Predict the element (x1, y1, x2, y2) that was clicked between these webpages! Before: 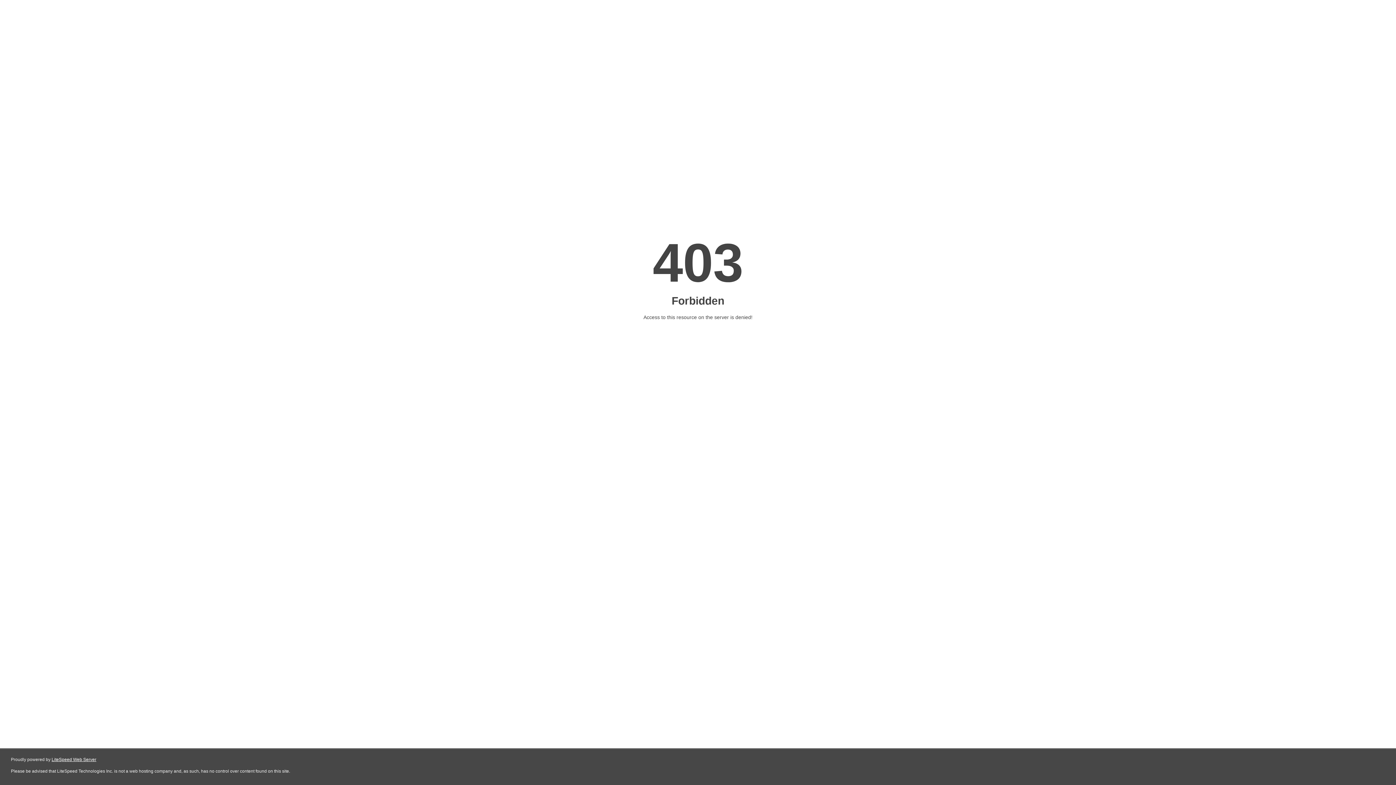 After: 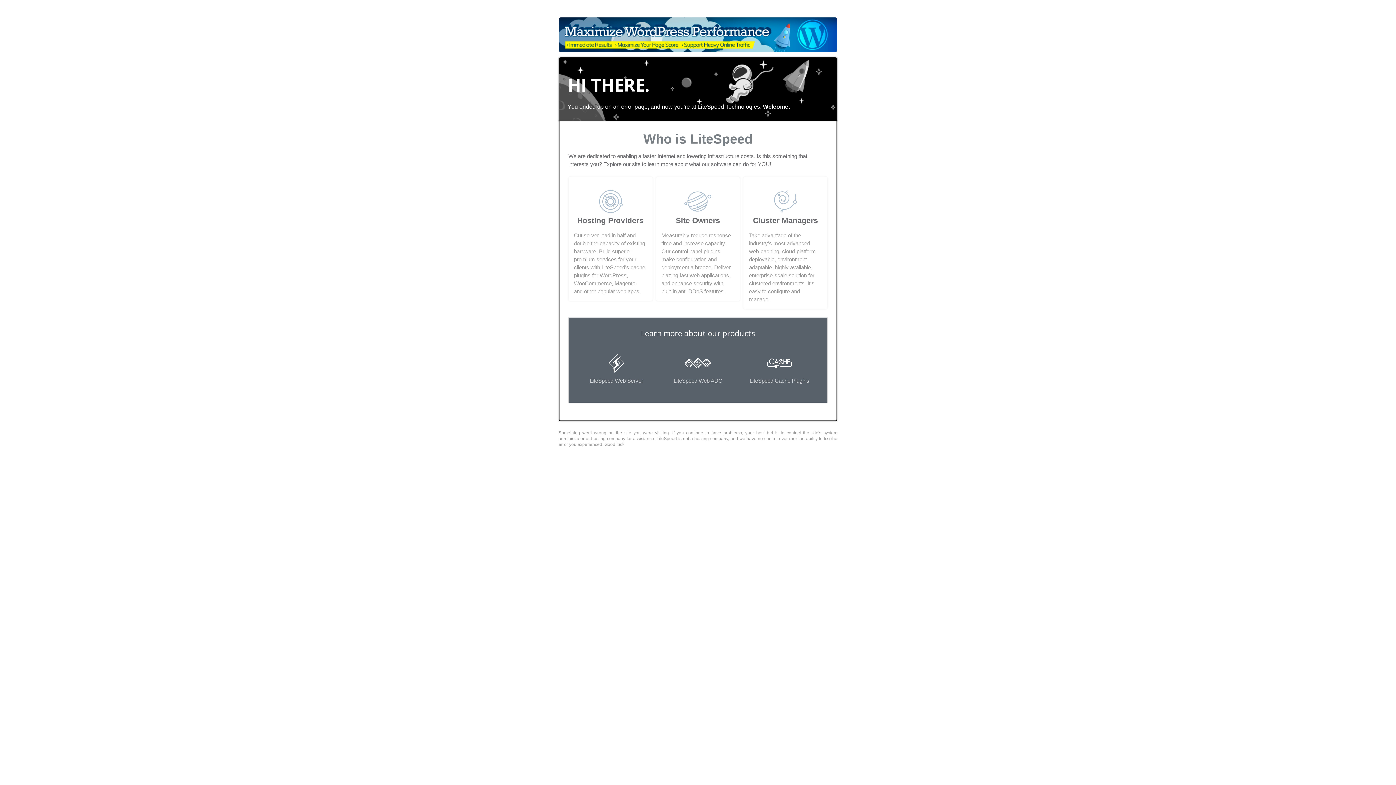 Action: label: LiteSpeed Web Server bbox: (51, 757, 96, 762)